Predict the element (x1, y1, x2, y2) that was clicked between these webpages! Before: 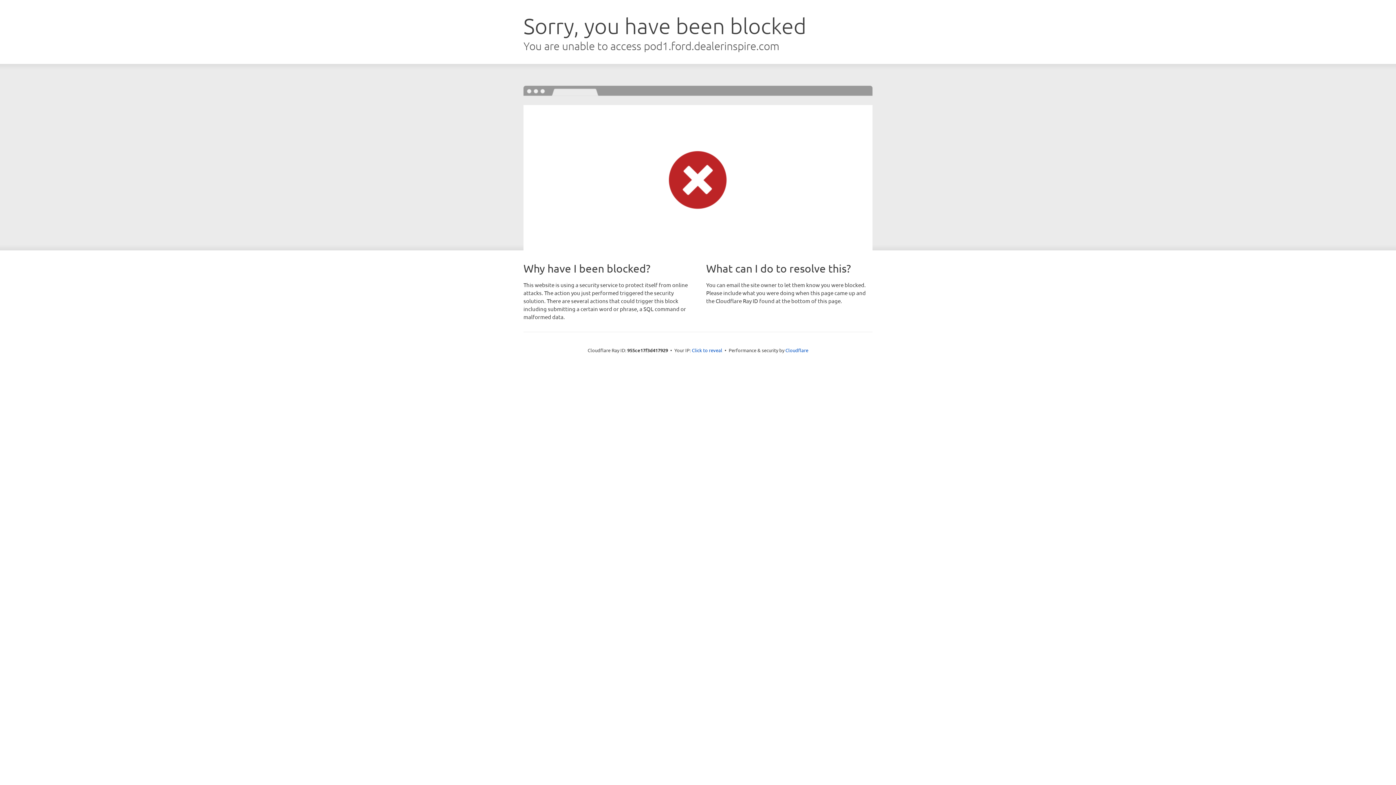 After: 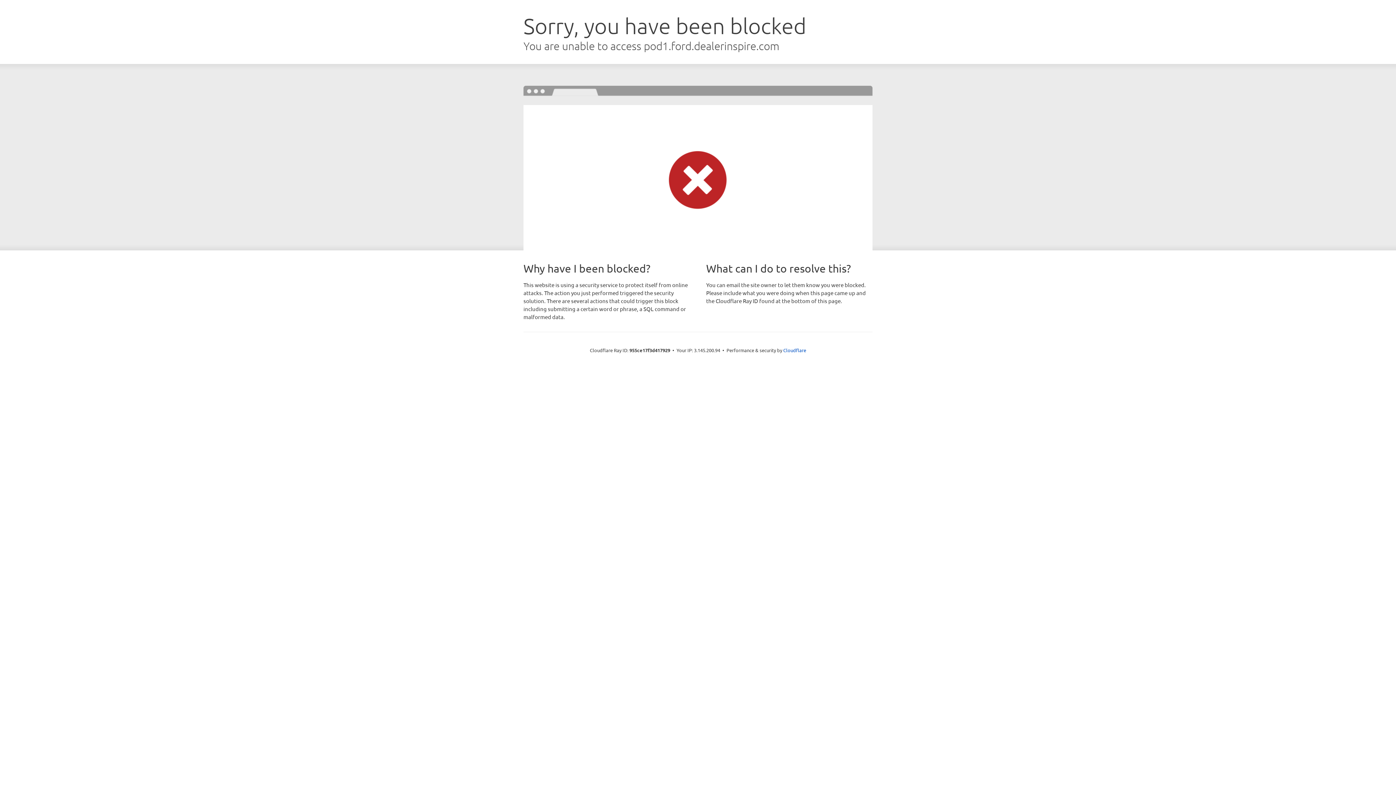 Action: bbox: (692, 346, 722, 353) label: Click to reveal